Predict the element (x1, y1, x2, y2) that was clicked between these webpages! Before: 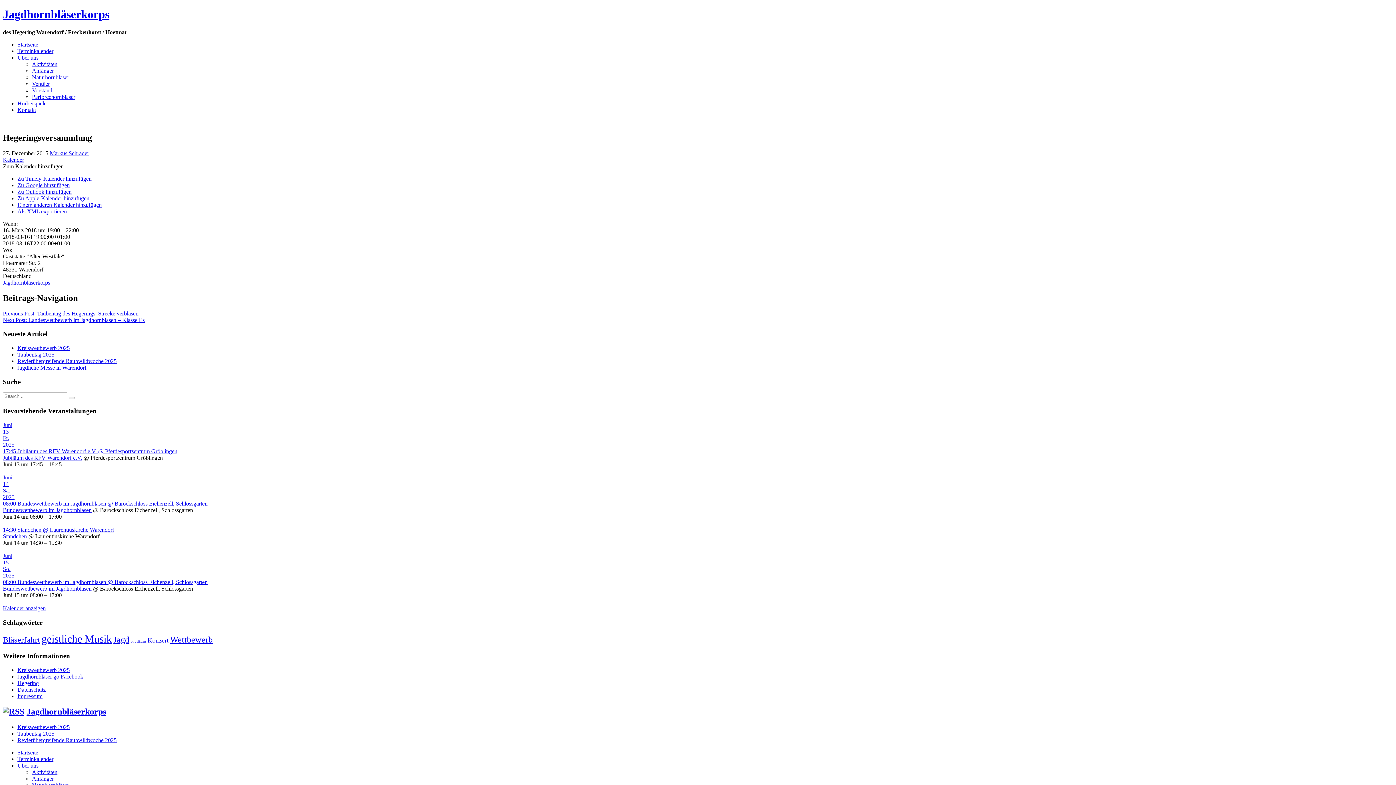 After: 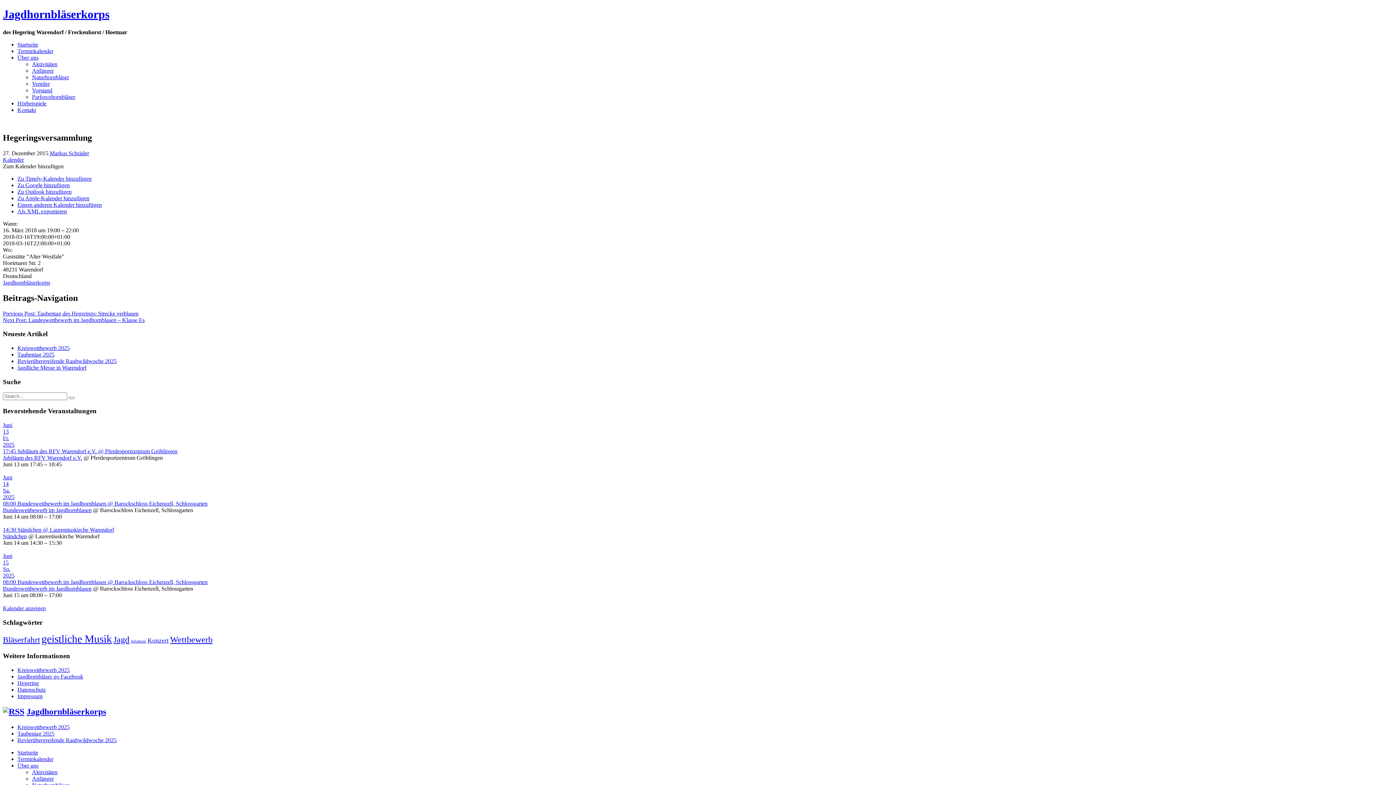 Action: label: Zu Apple-Kalender hinzufügen bbox: (17, 195, 89, 201)